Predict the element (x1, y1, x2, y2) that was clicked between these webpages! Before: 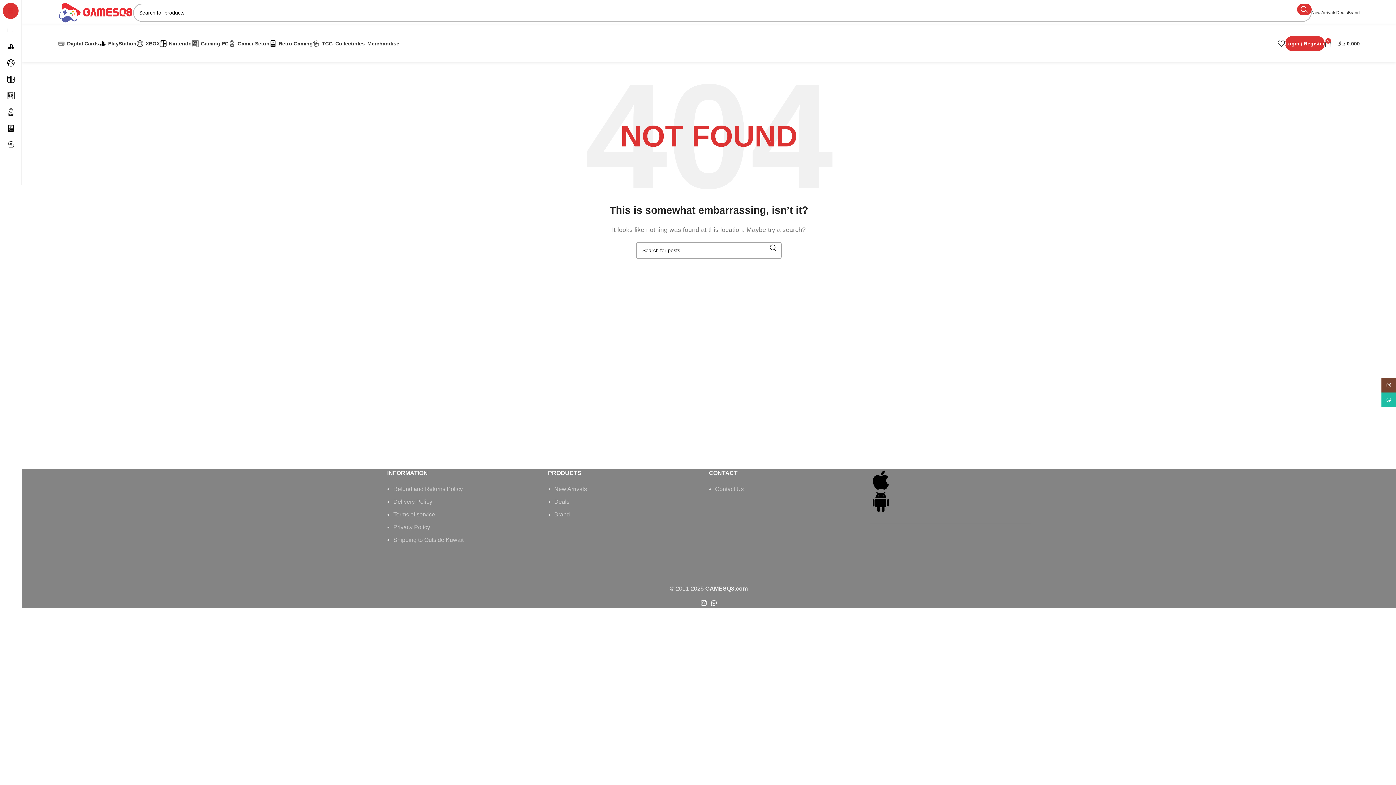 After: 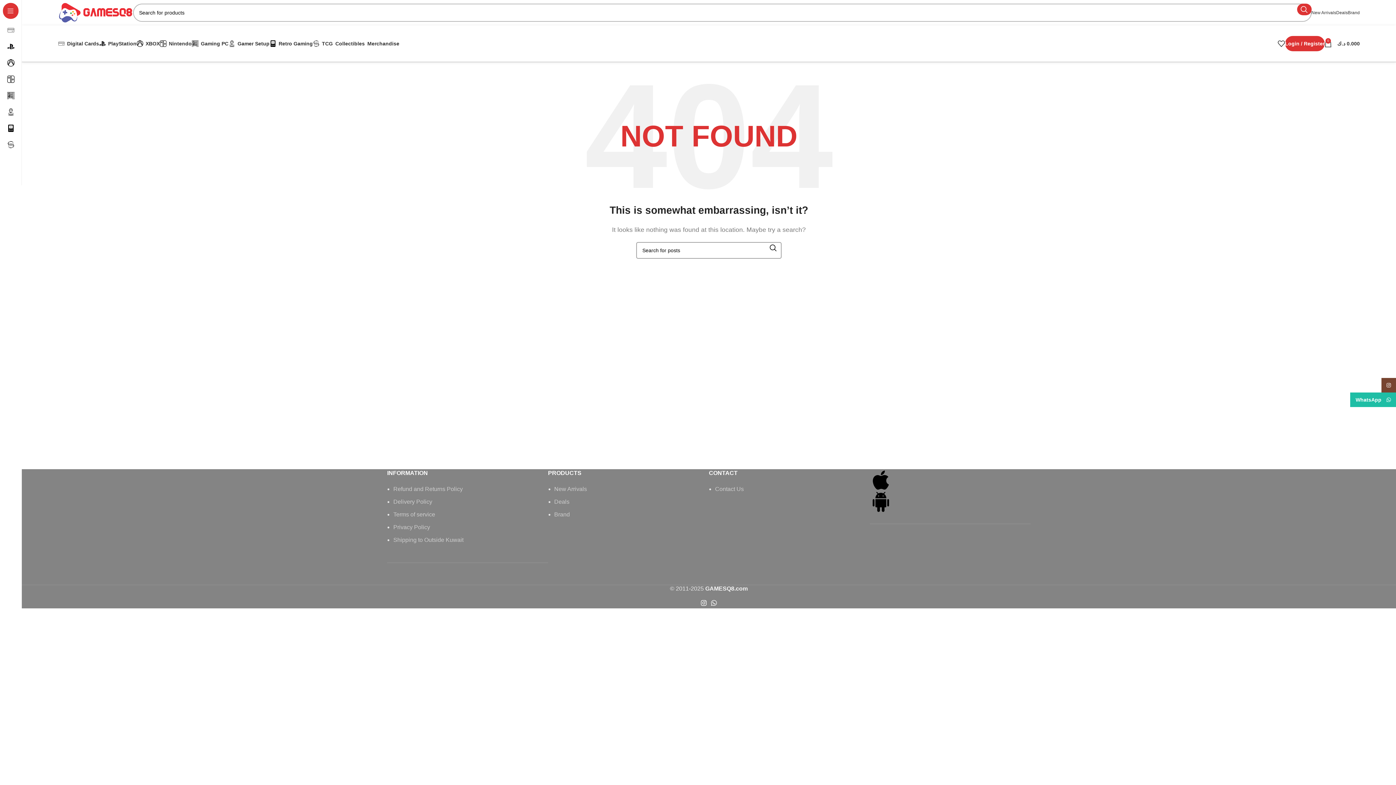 Action: bbox: (1381, 392, 1396, 407) label: WhatsApp social link